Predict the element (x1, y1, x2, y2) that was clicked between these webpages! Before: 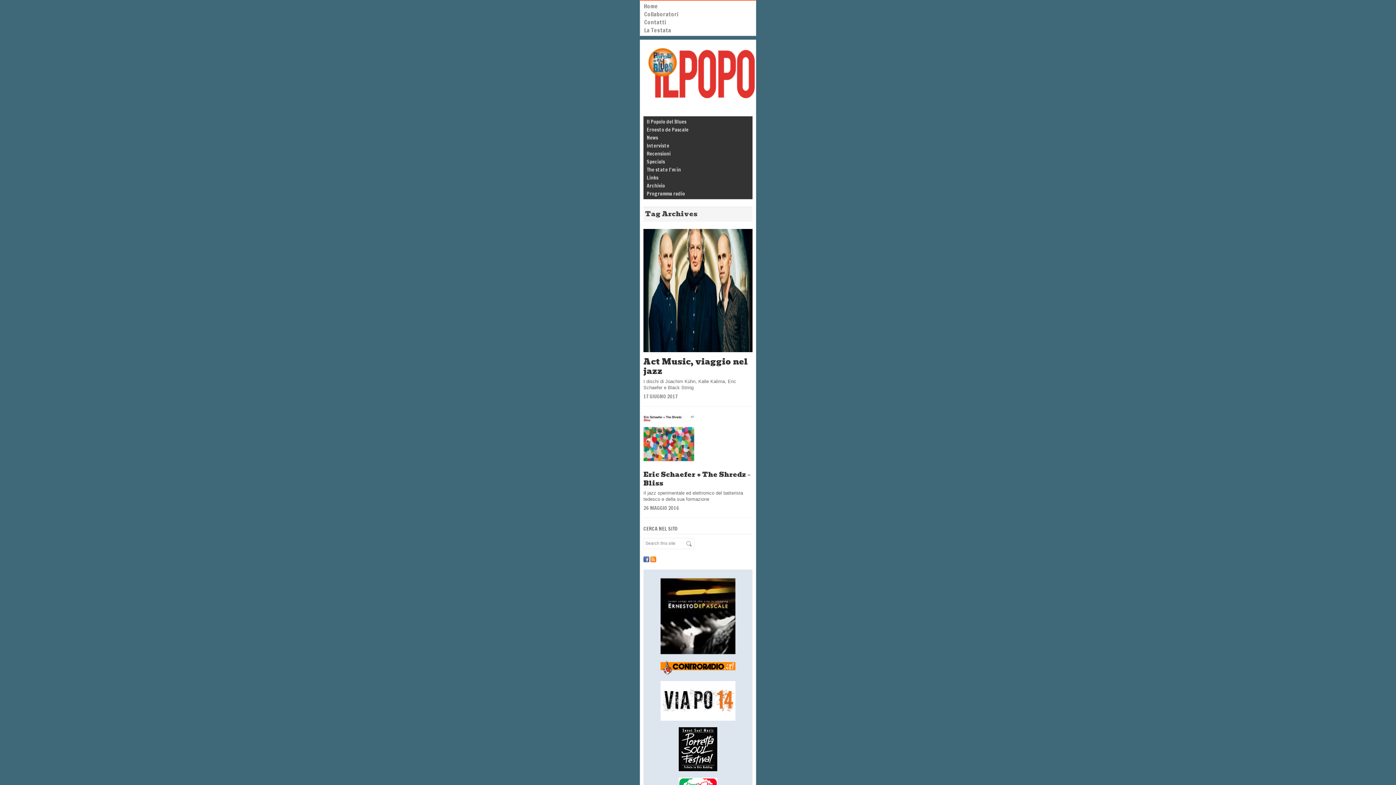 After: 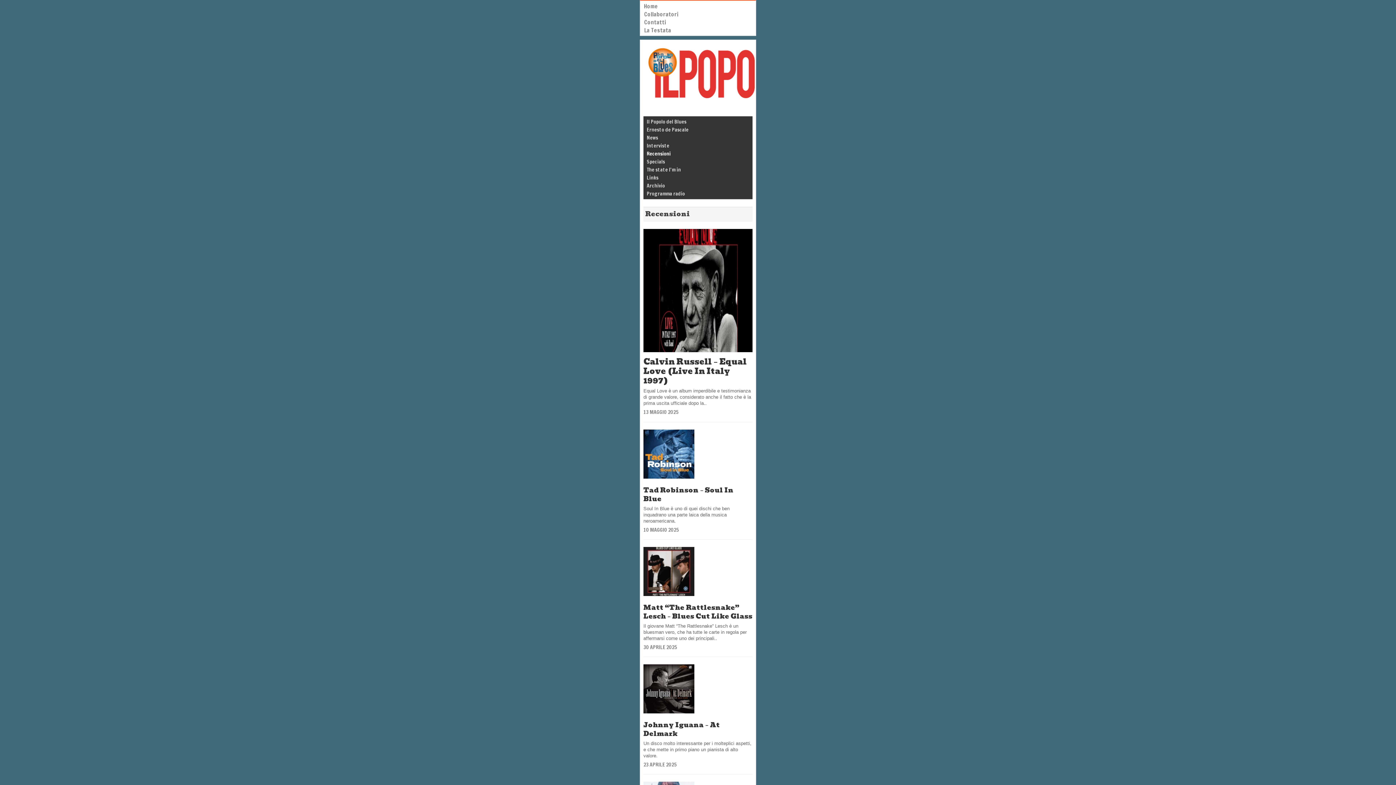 Action: bbox: (645, 149, 751, 157) label: Recensioni